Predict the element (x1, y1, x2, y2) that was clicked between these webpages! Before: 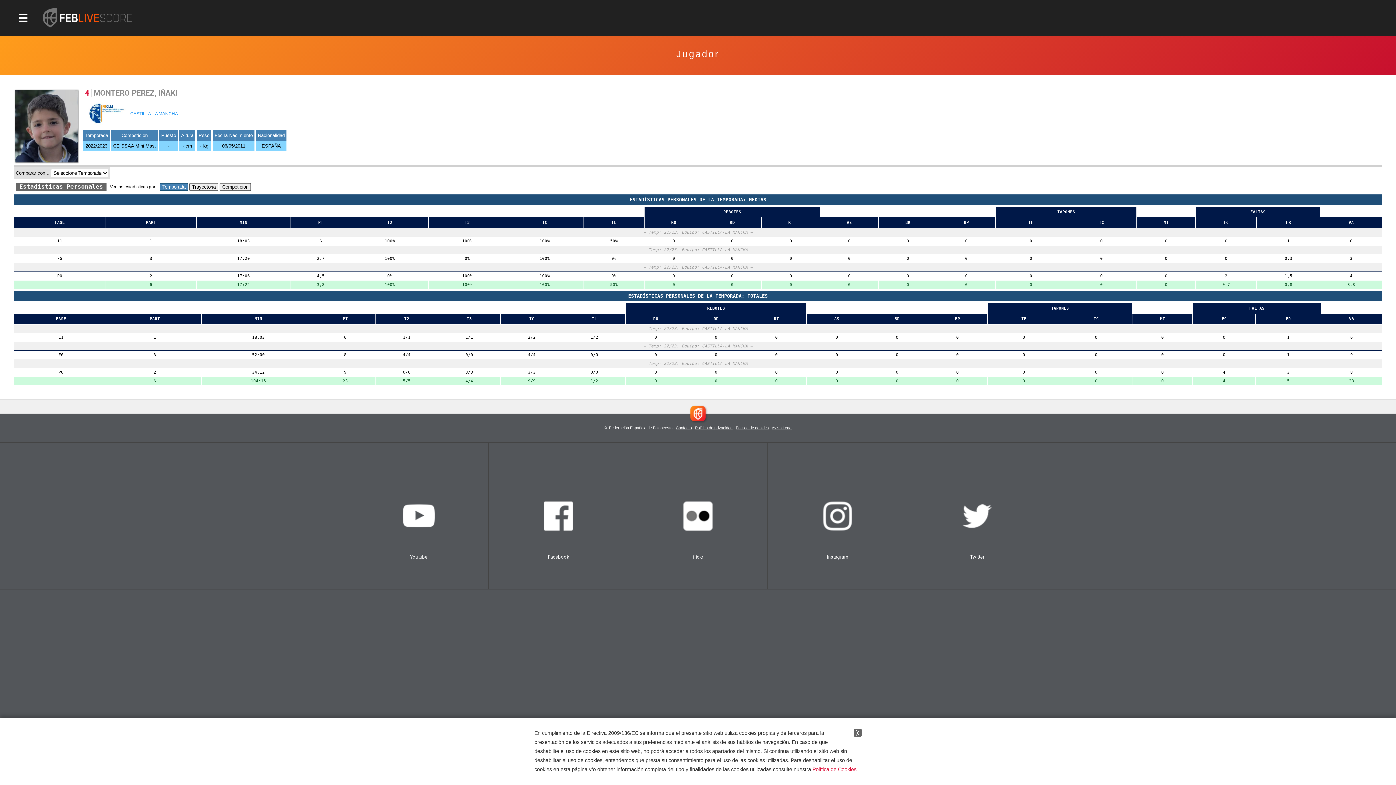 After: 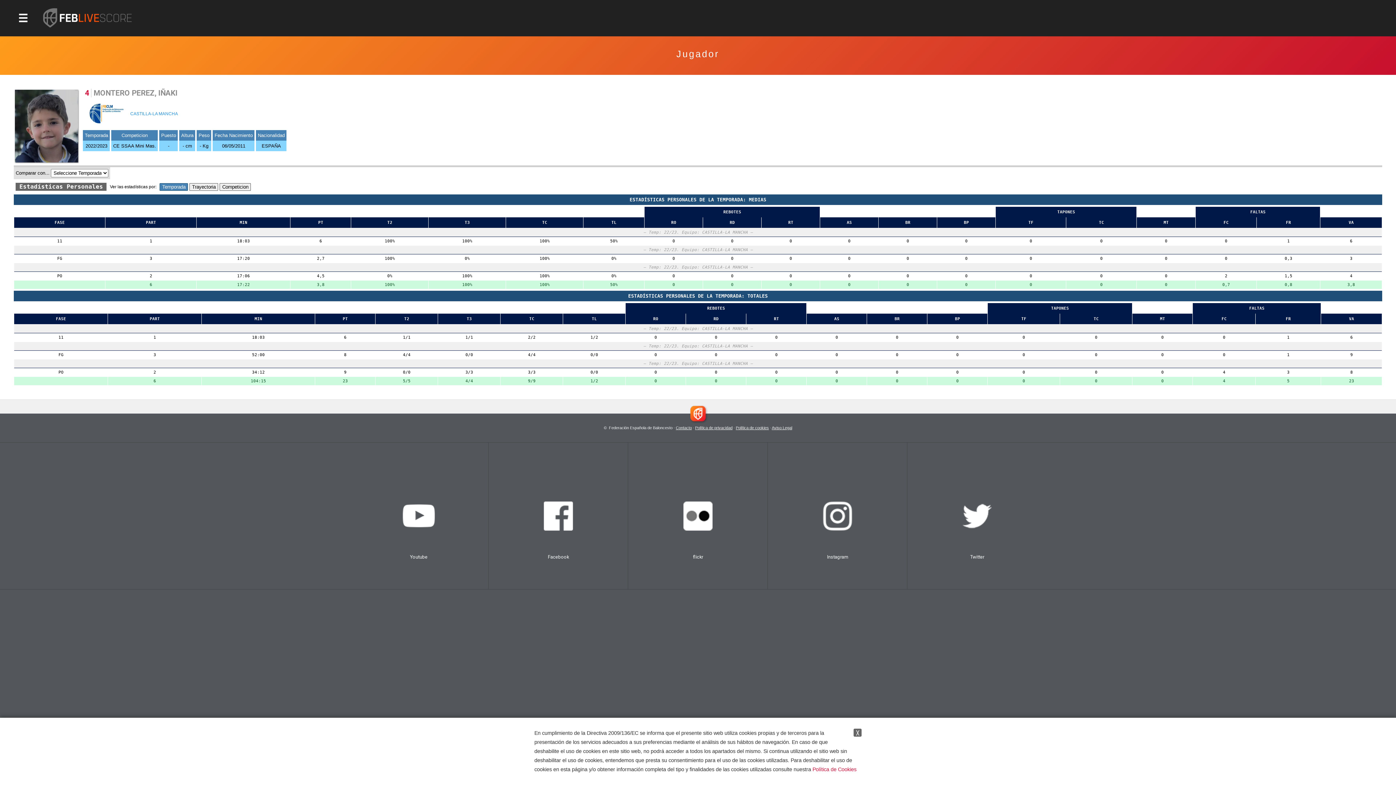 Action: bbox: (735, 425, 769, 430) label: Política de cookies